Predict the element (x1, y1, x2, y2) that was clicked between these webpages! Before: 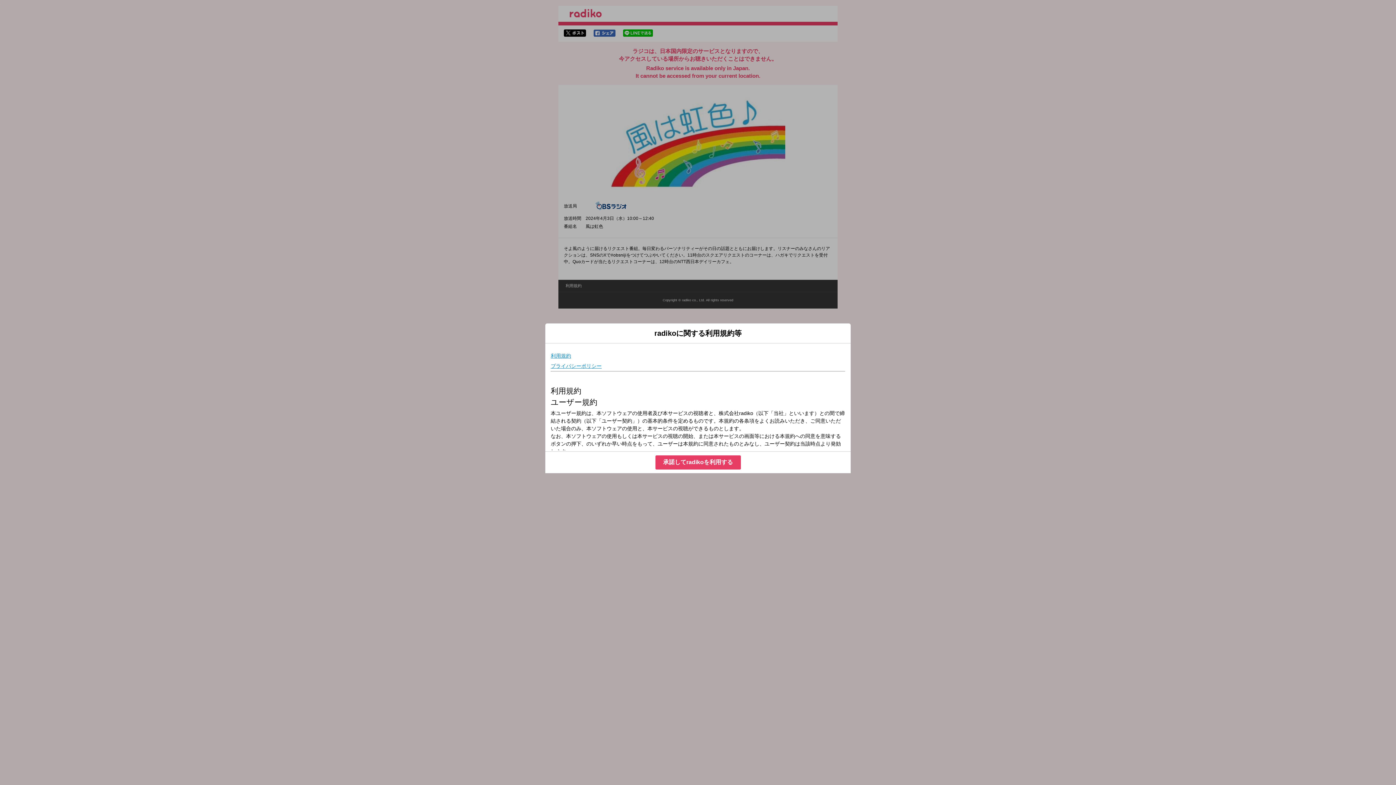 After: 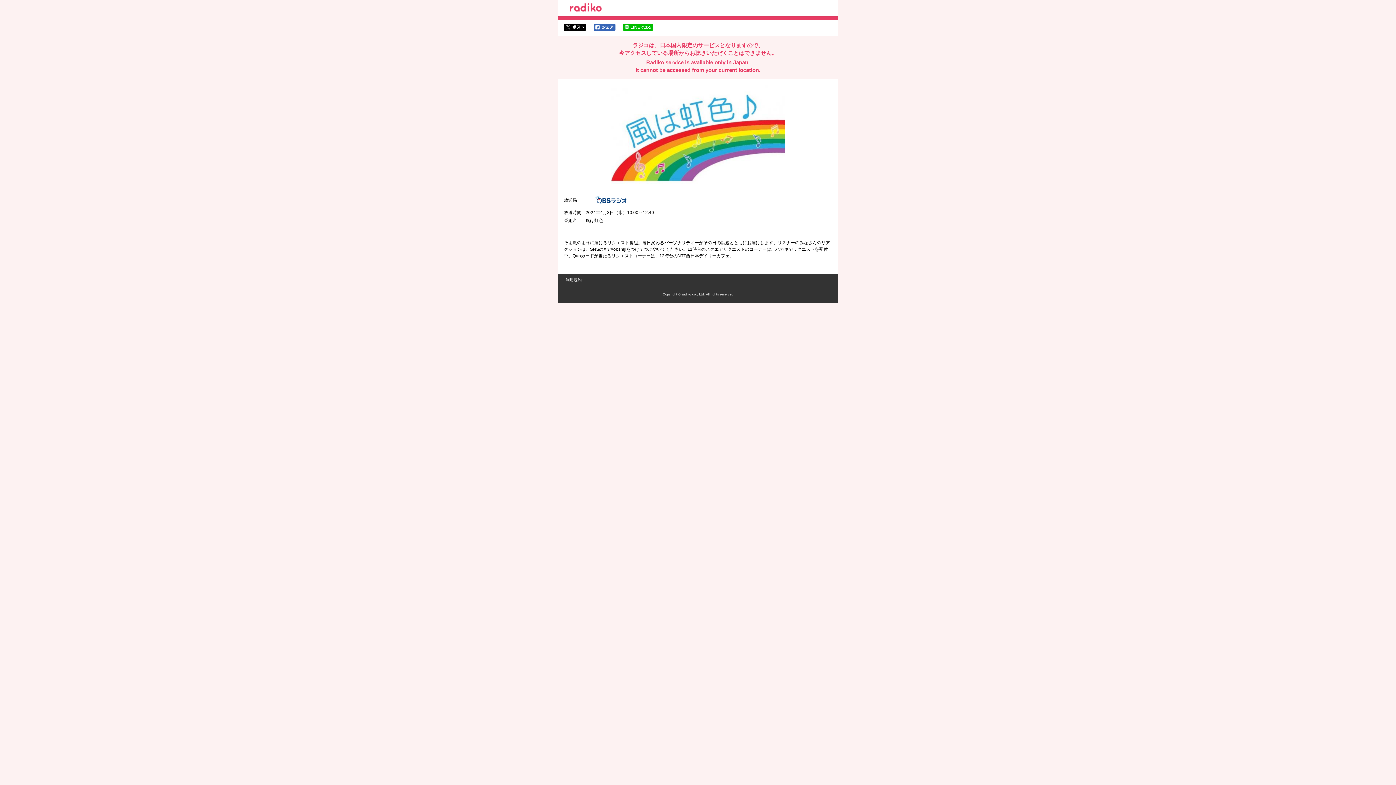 Action: bbox: (655, 455, 740, 469) label: 承諾してradikoを利用する